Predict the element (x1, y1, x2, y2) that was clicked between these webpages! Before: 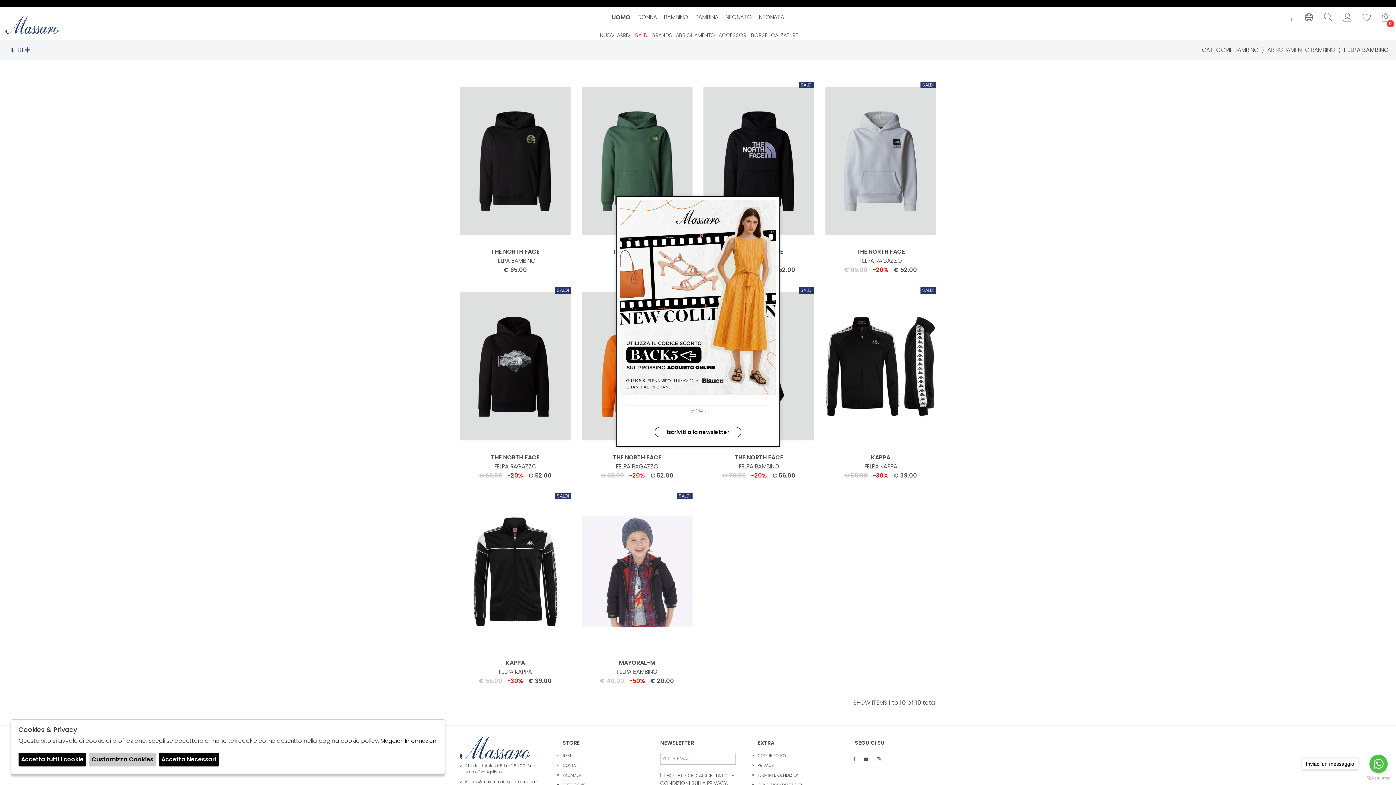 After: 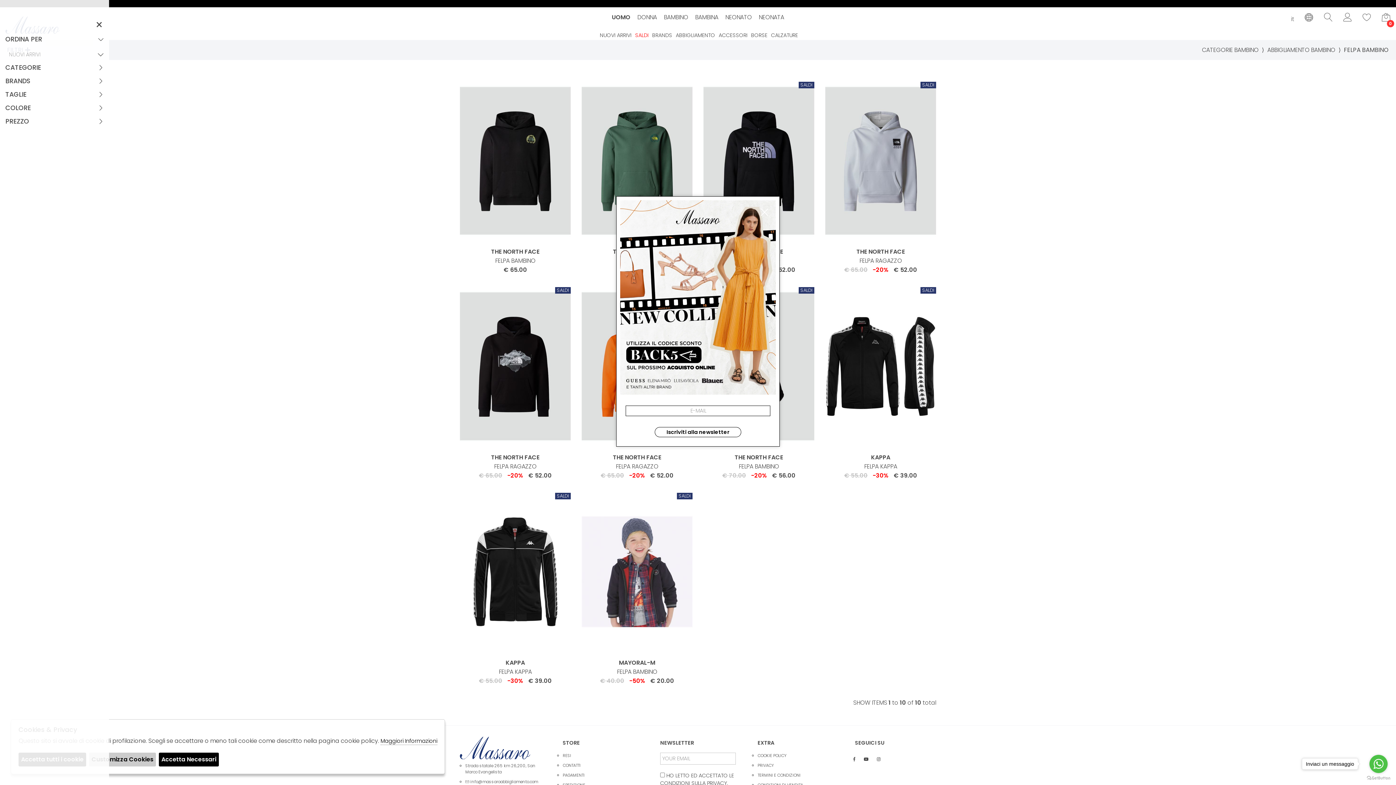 Action: label: FILTRI  bbox: (7, 45, 30, 54)